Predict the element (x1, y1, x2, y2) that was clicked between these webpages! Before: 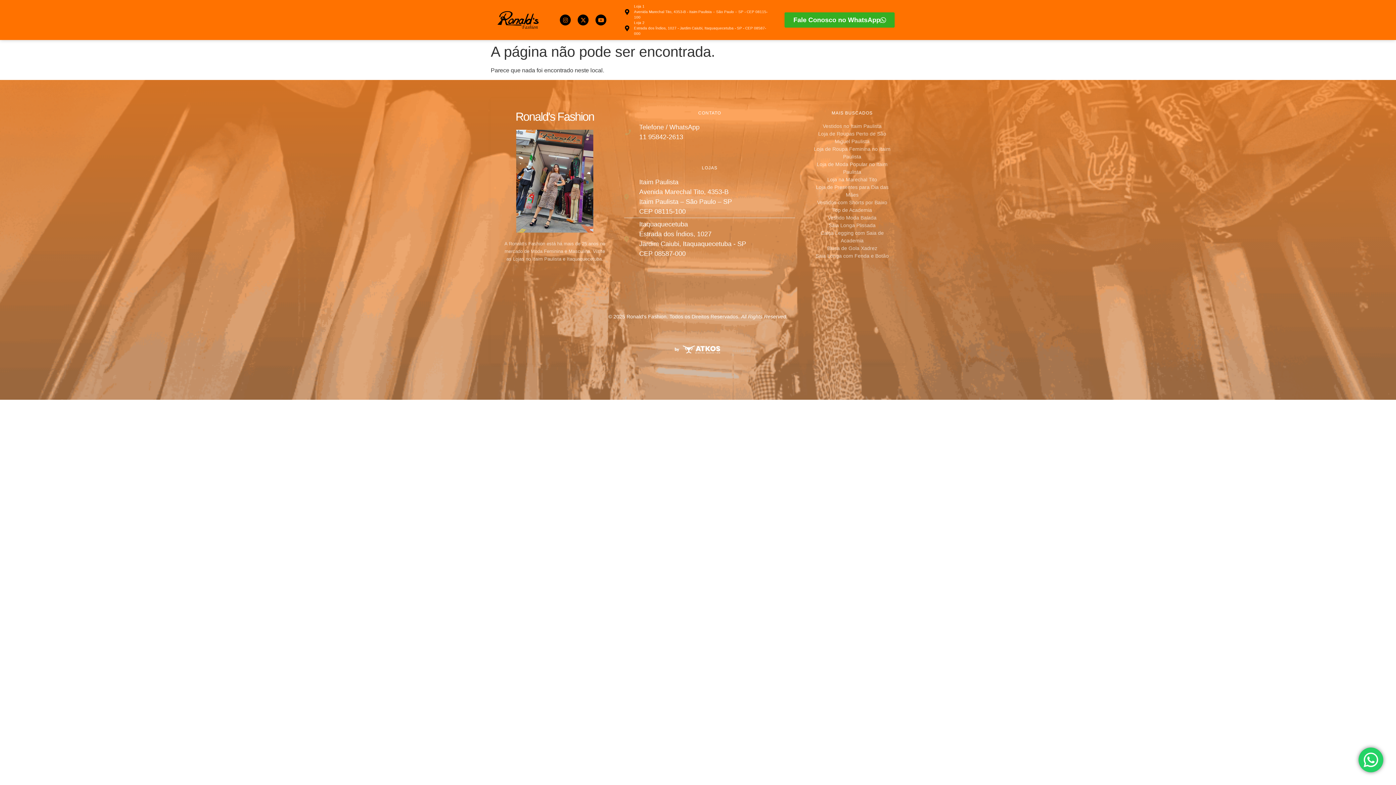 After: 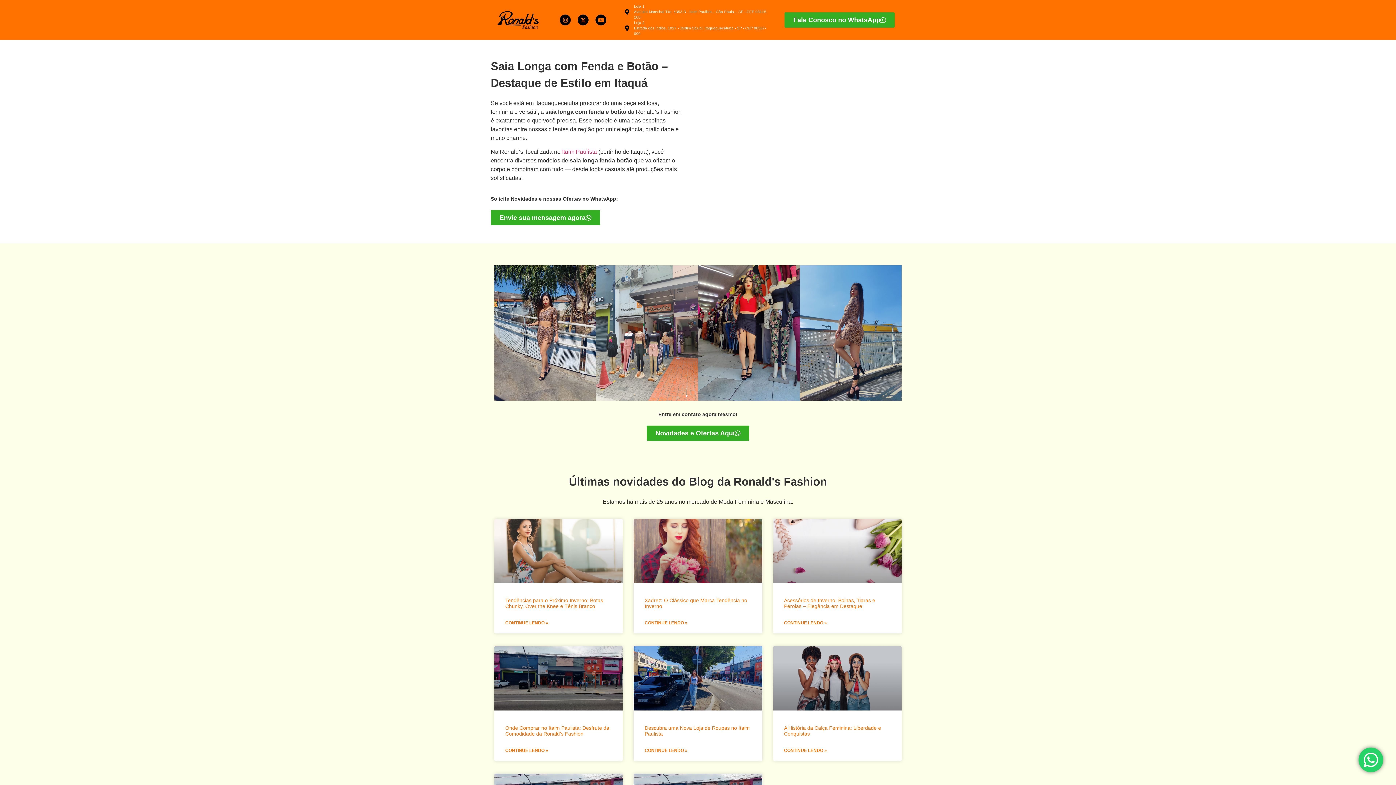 Action: bbox: (815, 252, 888, 260) label: Saia Longa com Fenda e Botão